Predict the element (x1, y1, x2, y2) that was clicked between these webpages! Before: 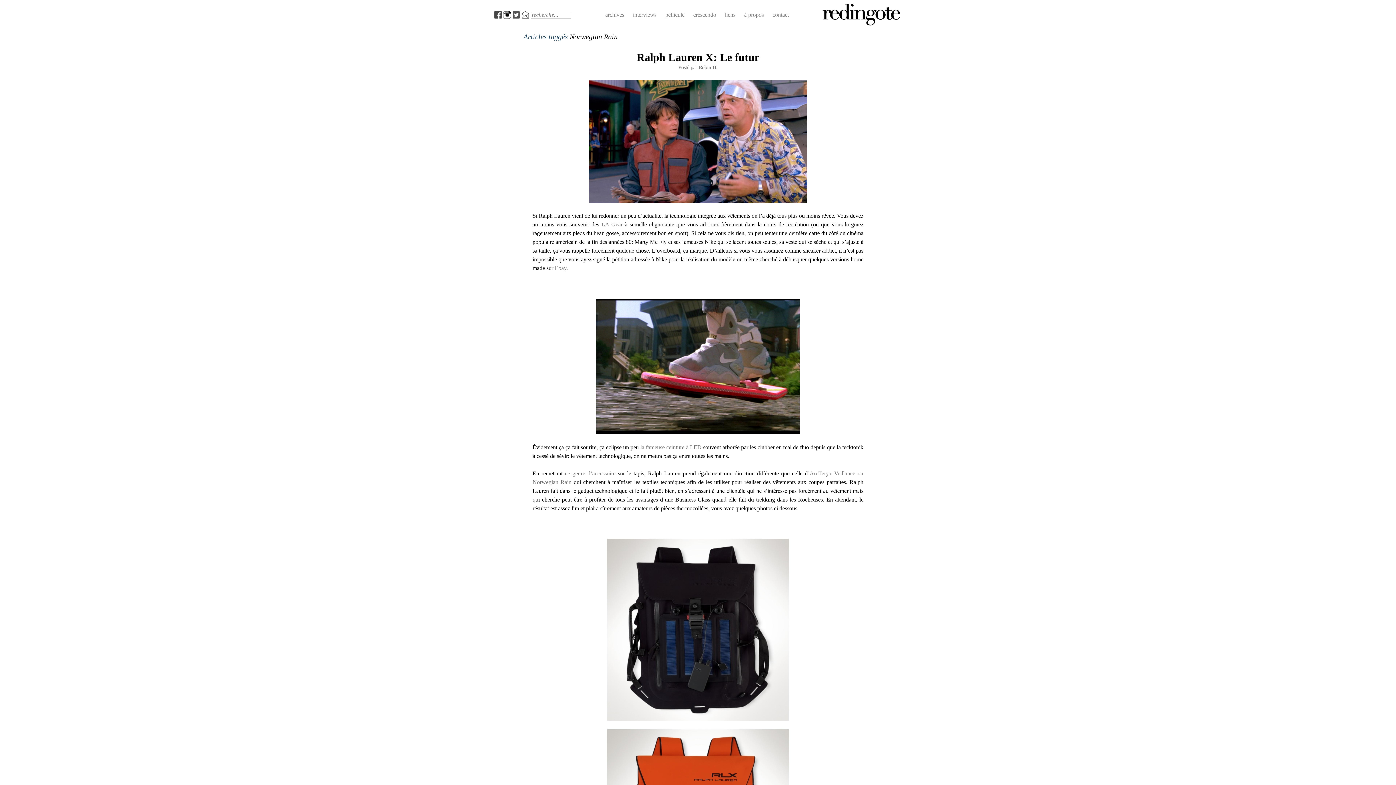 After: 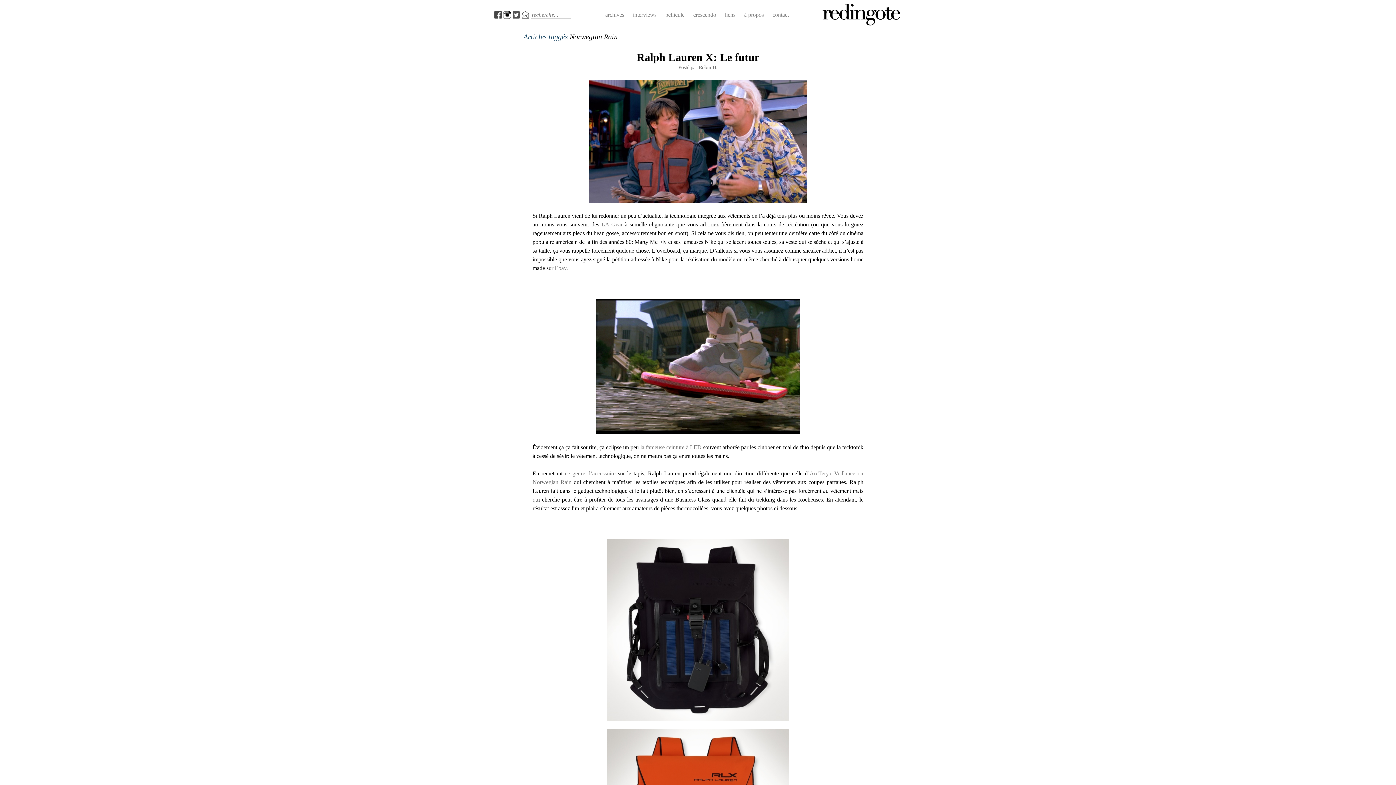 Action: bbox: (494, 11, 501, 21)